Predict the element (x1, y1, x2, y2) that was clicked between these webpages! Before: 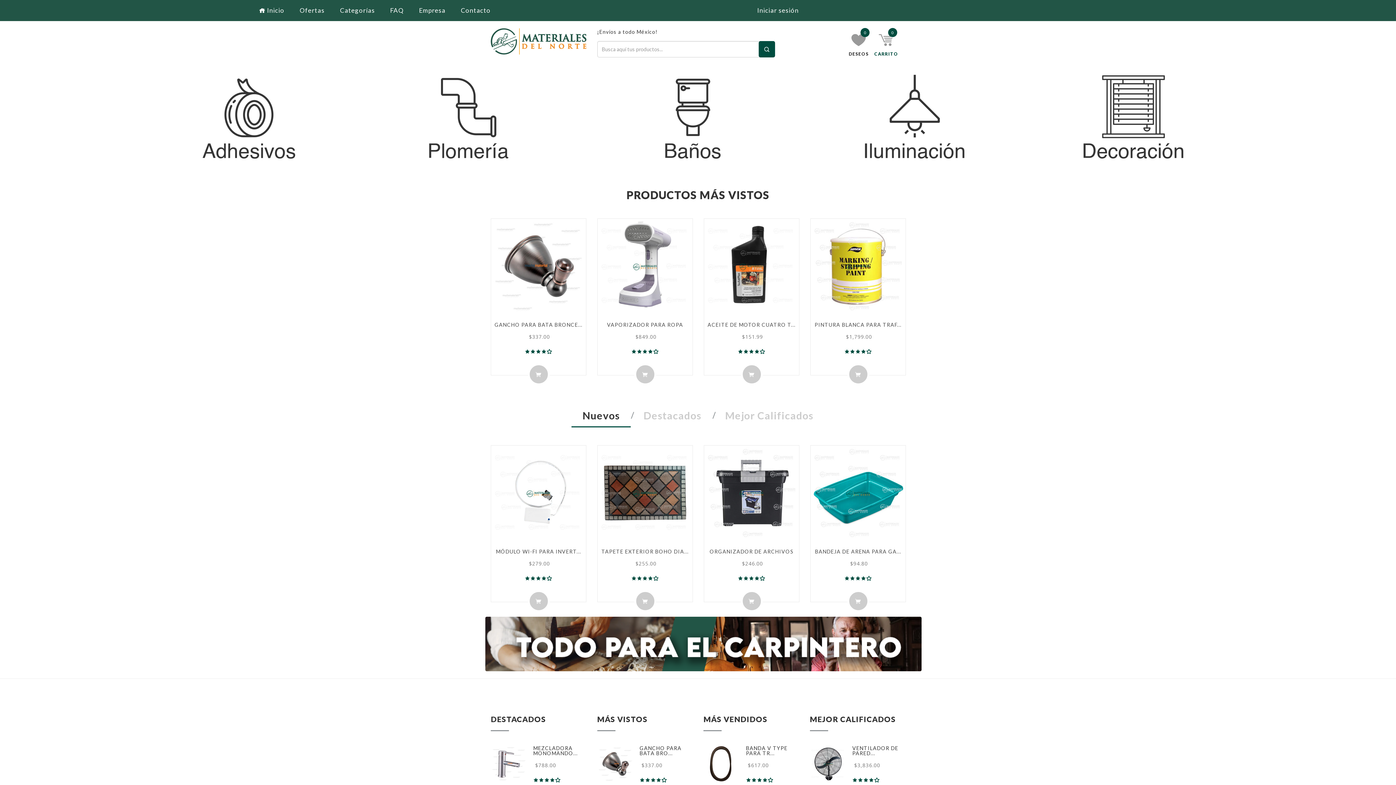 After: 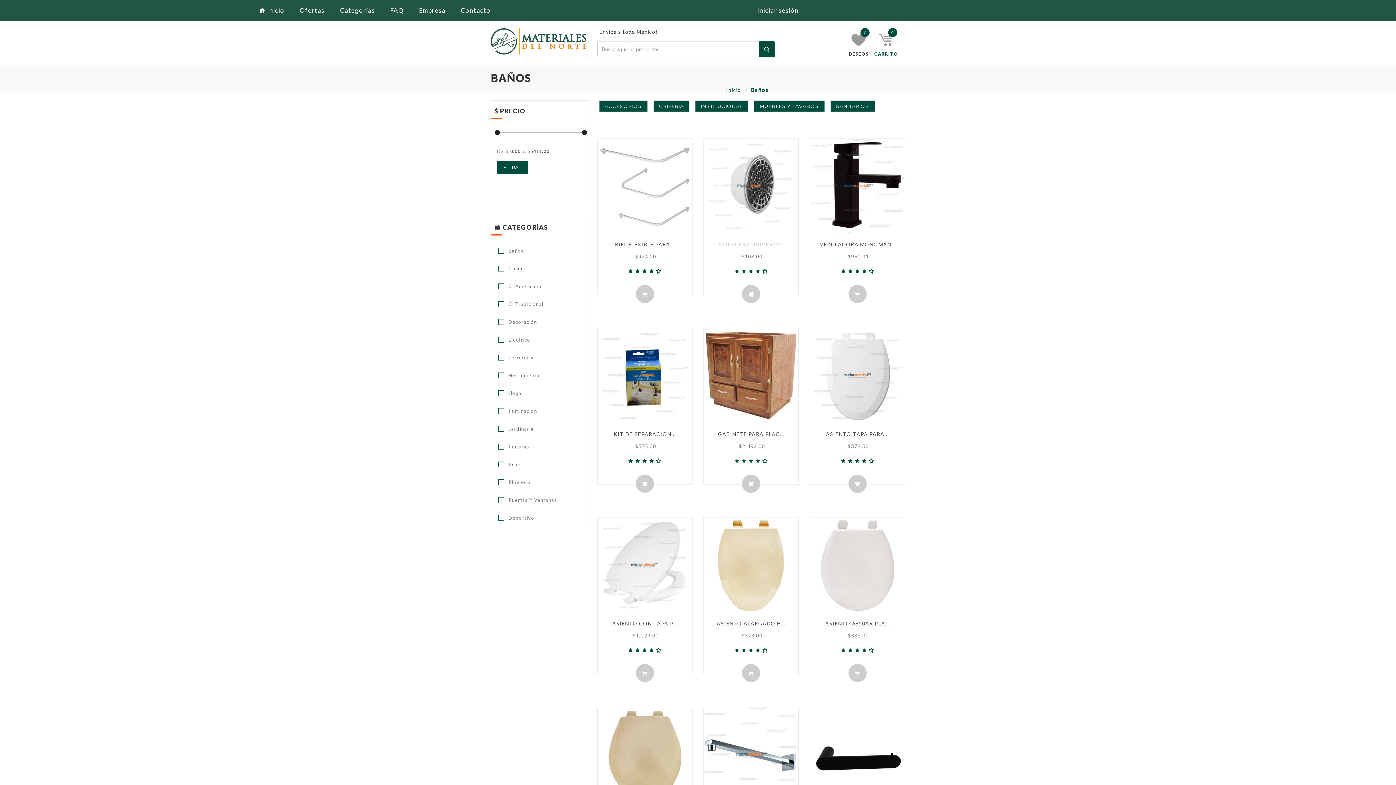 Action: bbox: (588, 484, 809, 490) label:  